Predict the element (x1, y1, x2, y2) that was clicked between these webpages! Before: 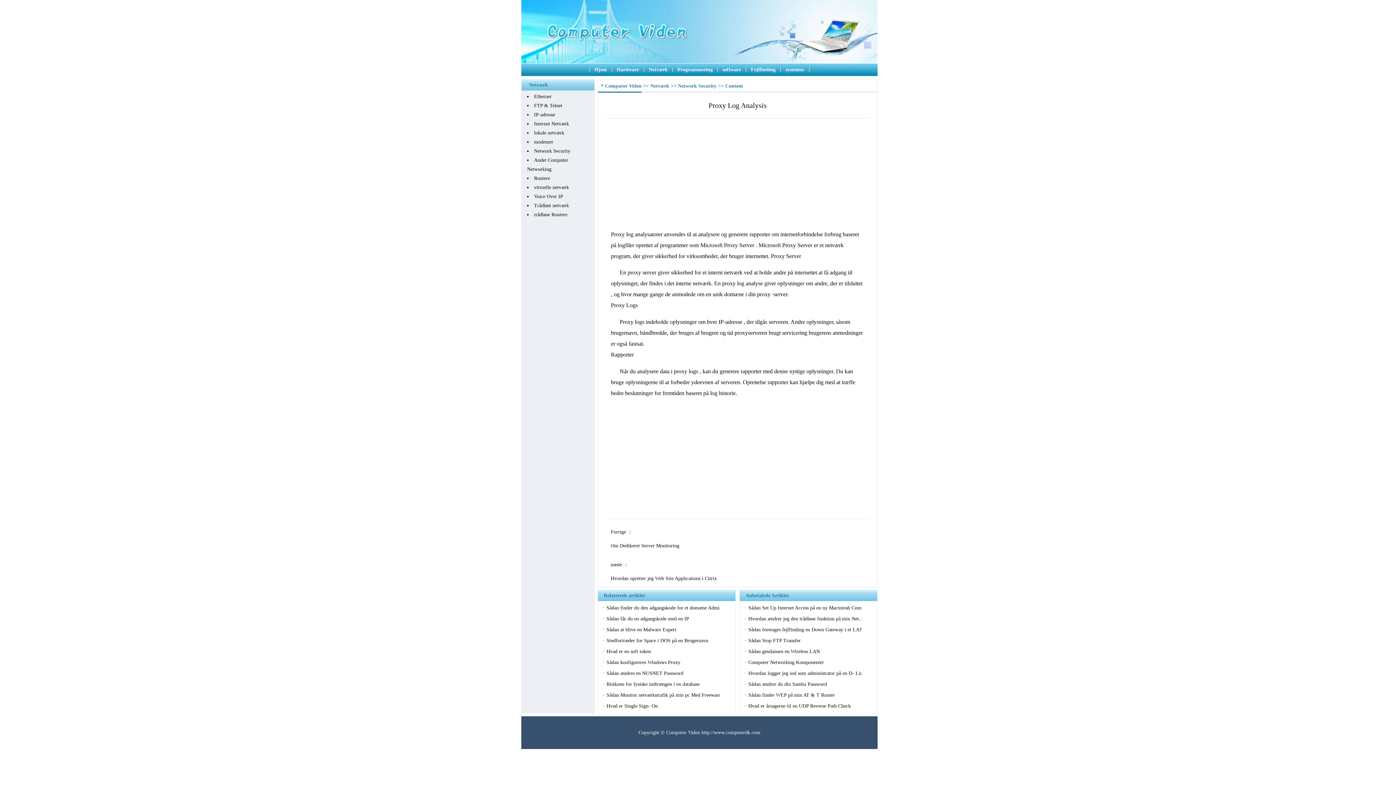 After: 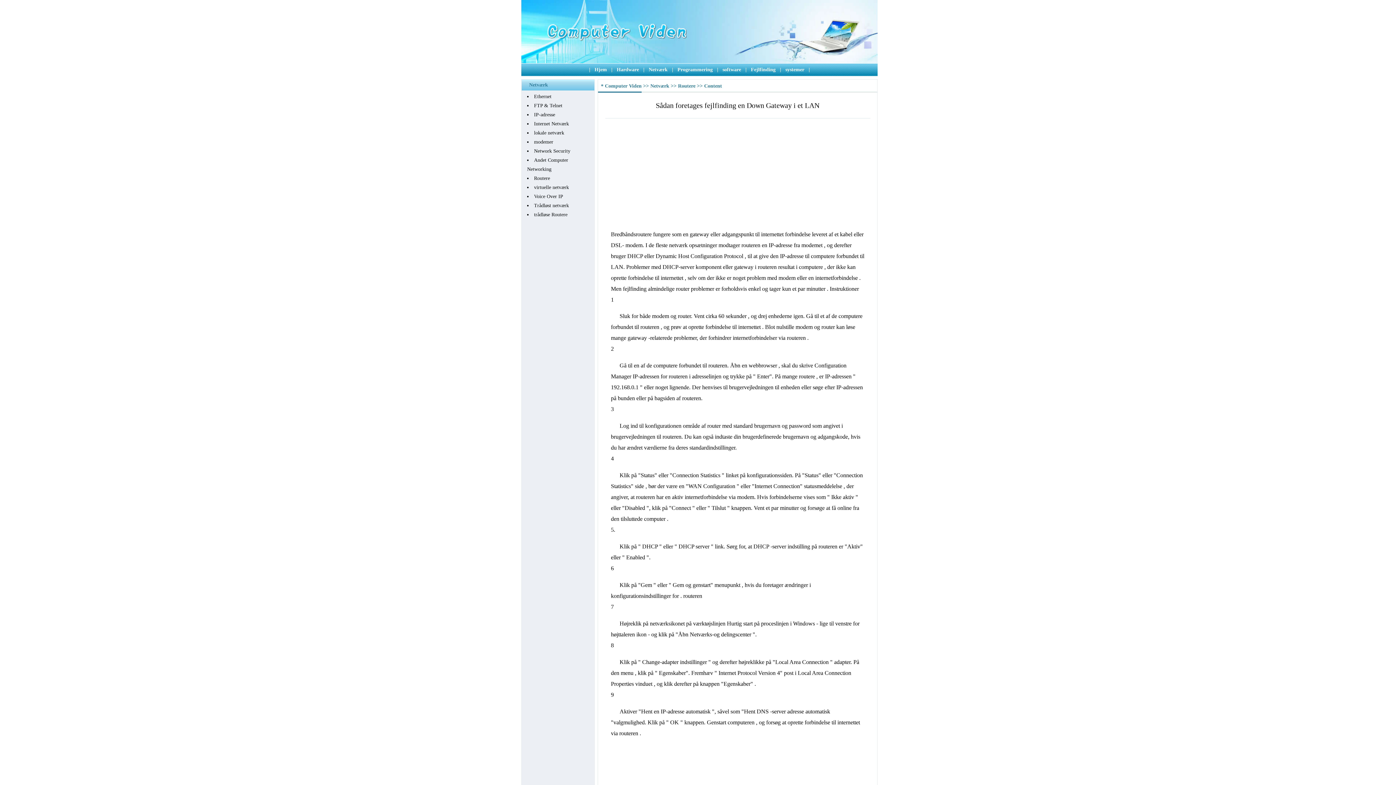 Action: label: Sådan foretages fejlfinding en Down Gateway i et LAN  bbox: (748, 624, 861, 635)